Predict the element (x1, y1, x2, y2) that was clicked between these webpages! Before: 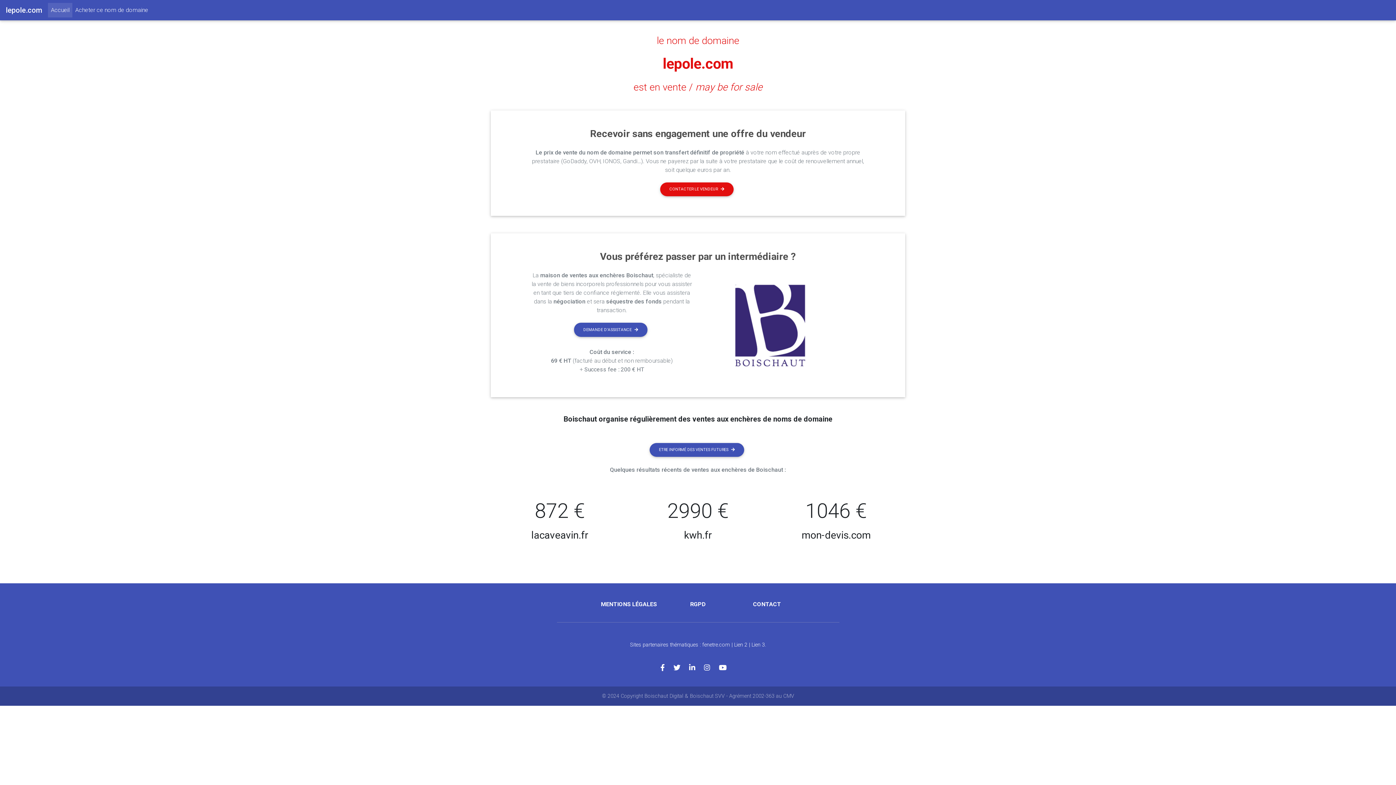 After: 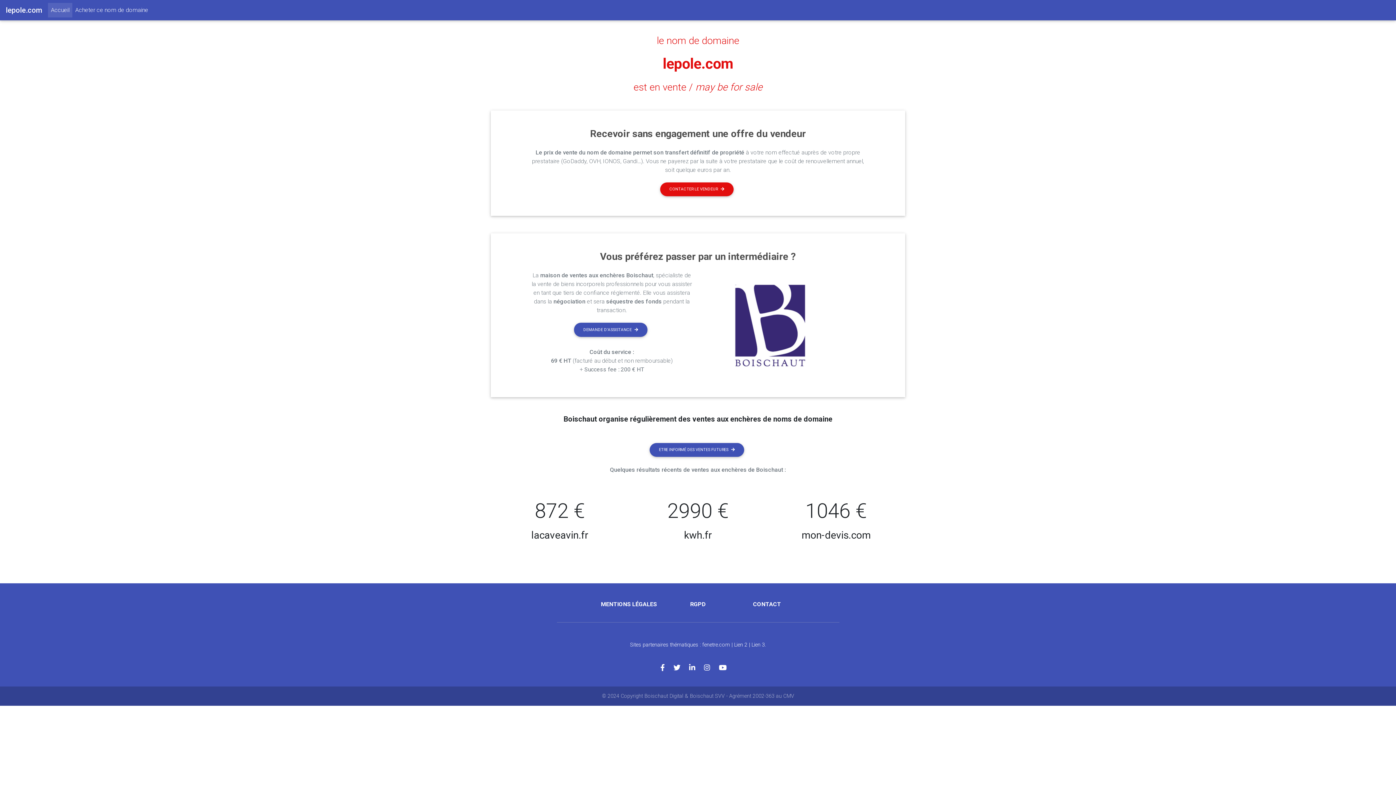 Action: label: Lien 3 bbox: (751, 642, 765, 648)